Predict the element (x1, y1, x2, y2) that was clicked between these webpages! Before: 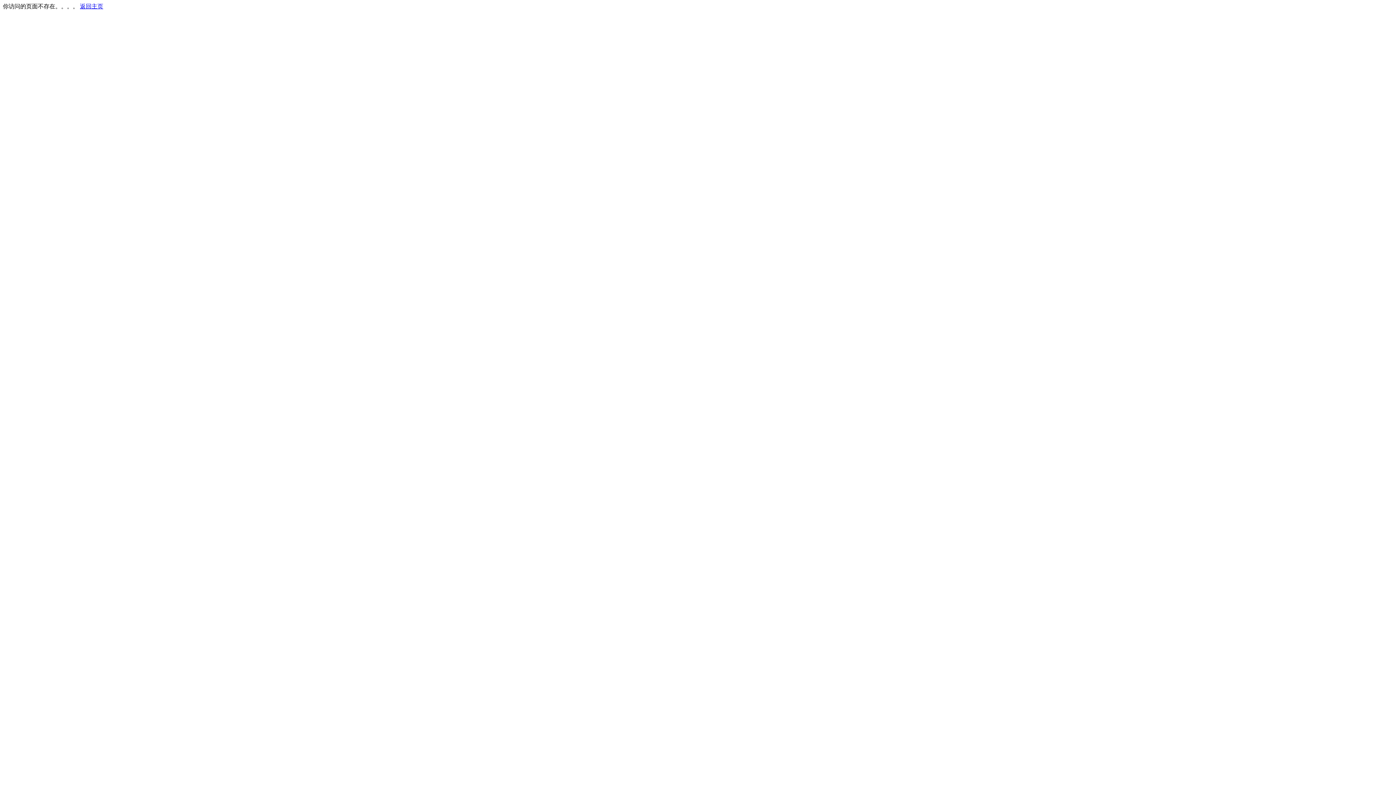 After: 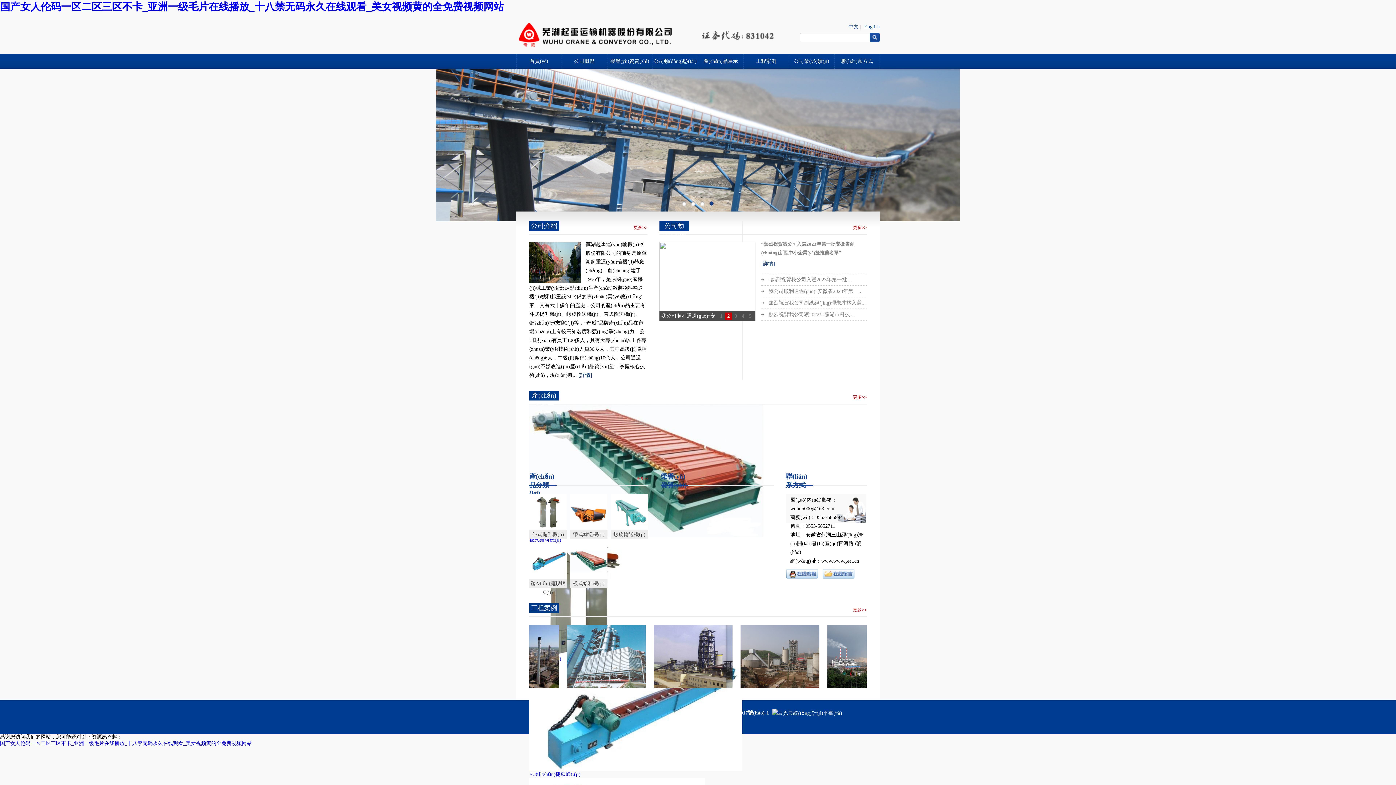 Action: bbox: (80, 3, 103, 9) label: 返回主页